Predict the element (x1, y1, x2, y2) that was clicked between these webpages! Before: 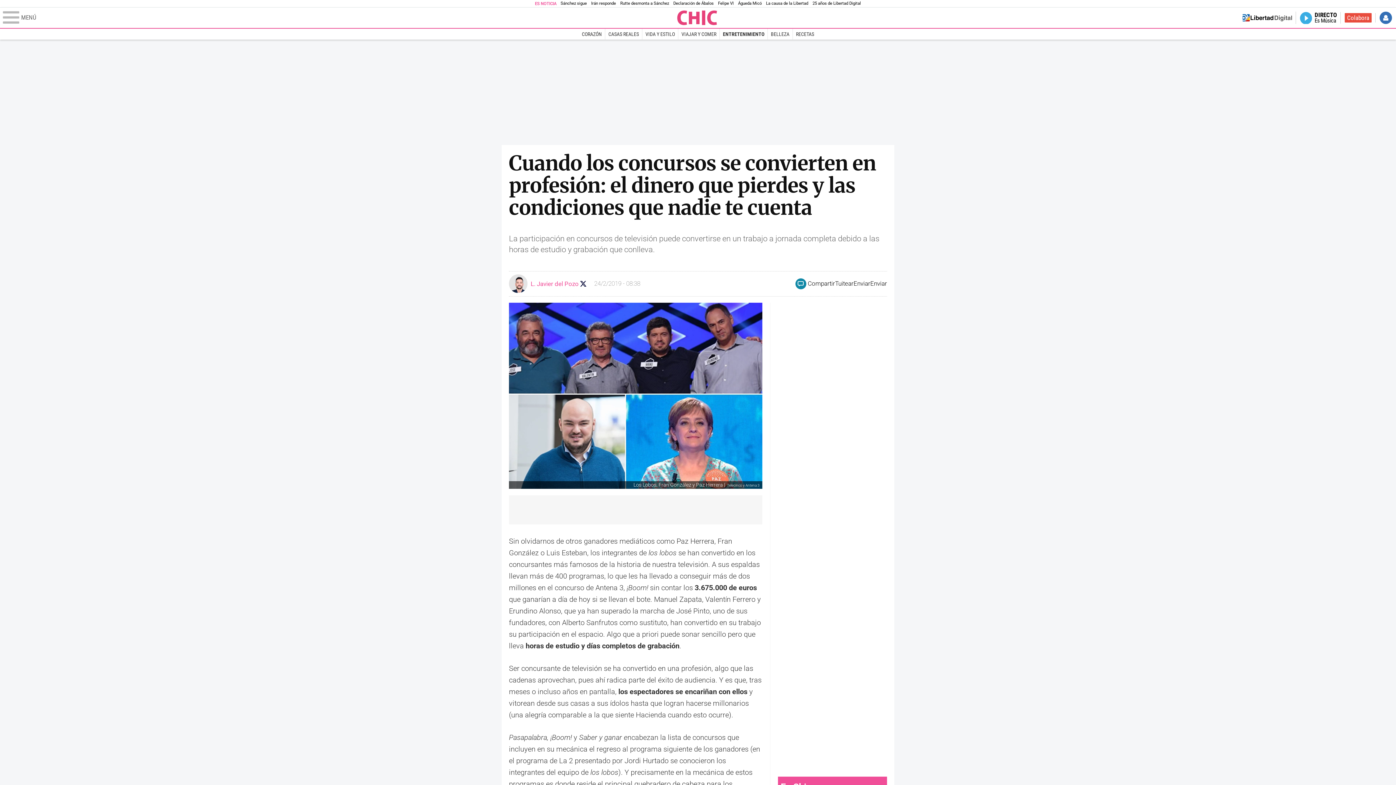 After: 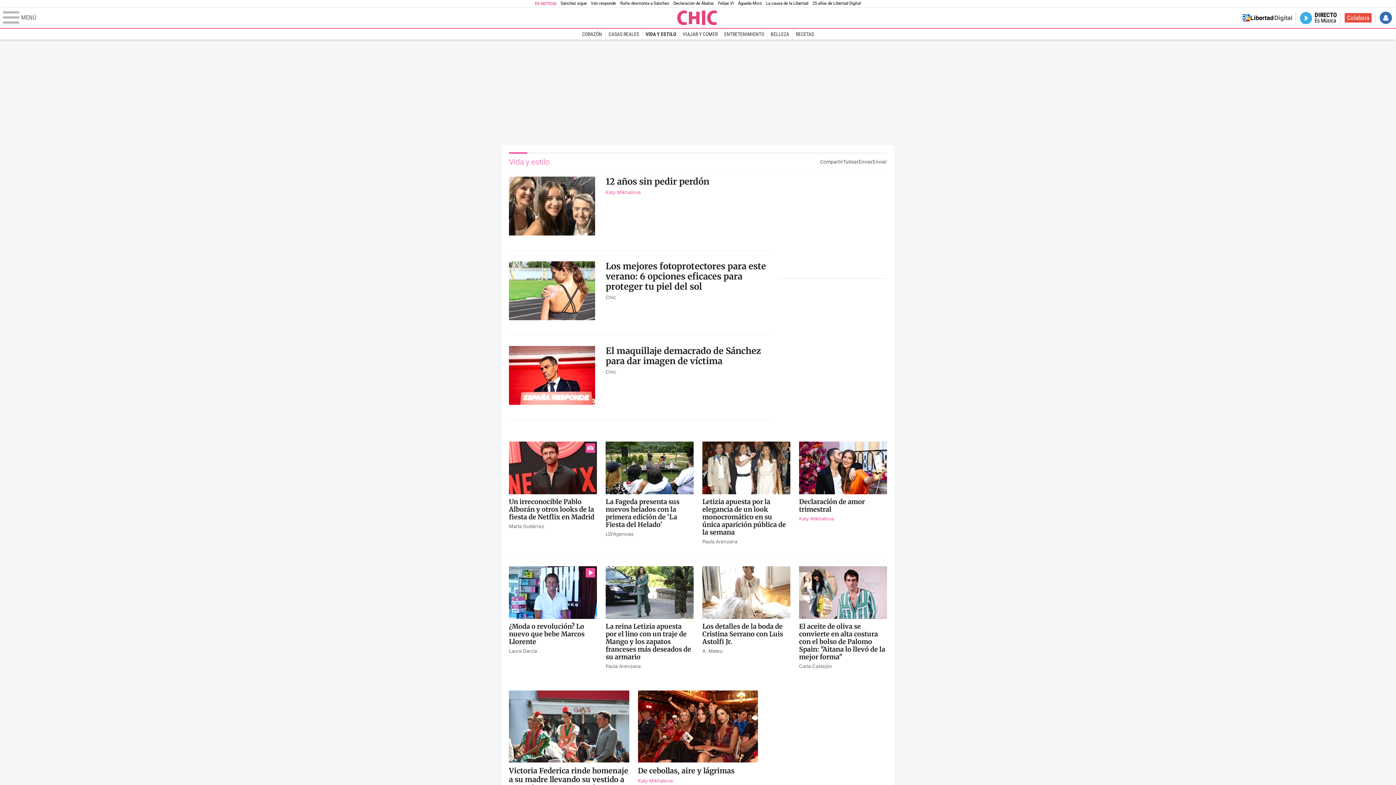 Action: bbox: (642, 28, 678, 39) label: VIDA Y ESTILO